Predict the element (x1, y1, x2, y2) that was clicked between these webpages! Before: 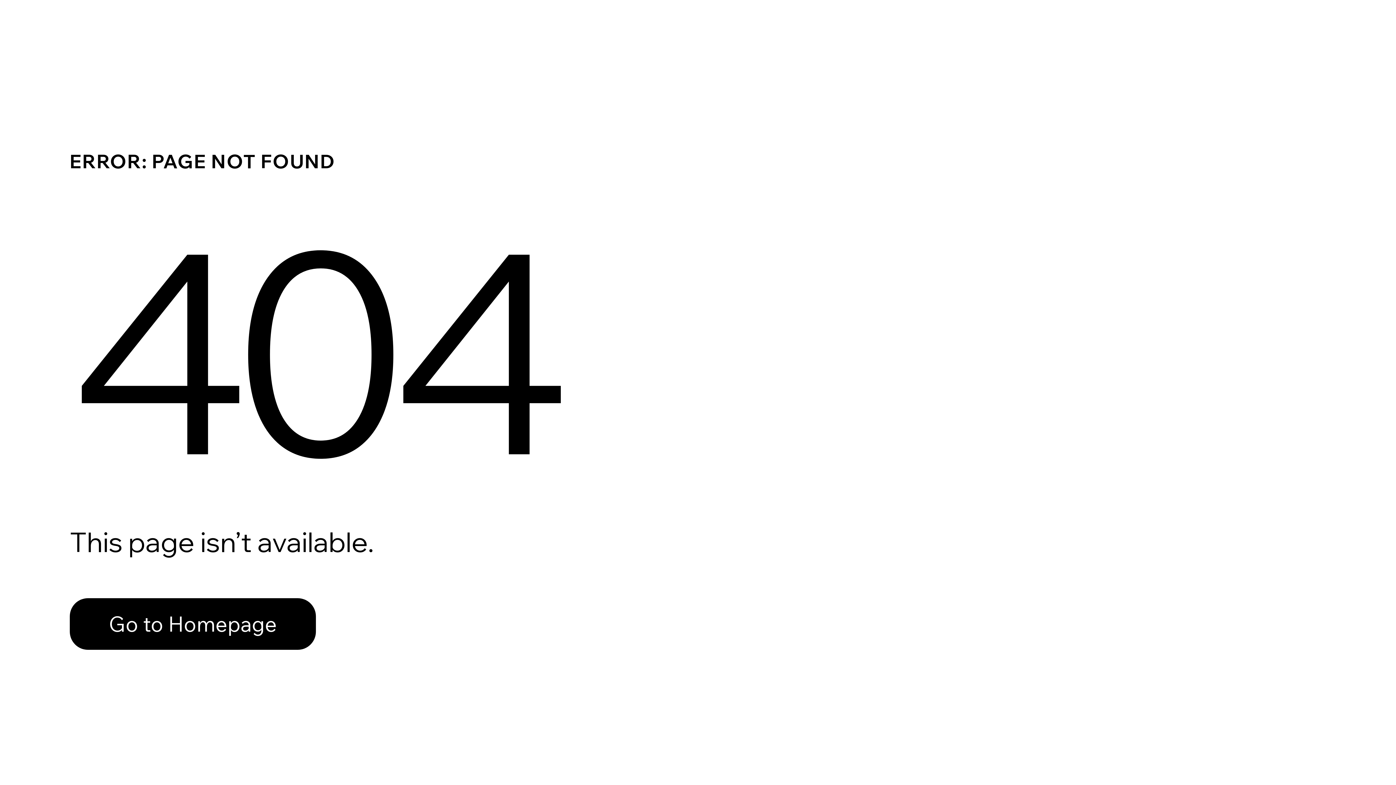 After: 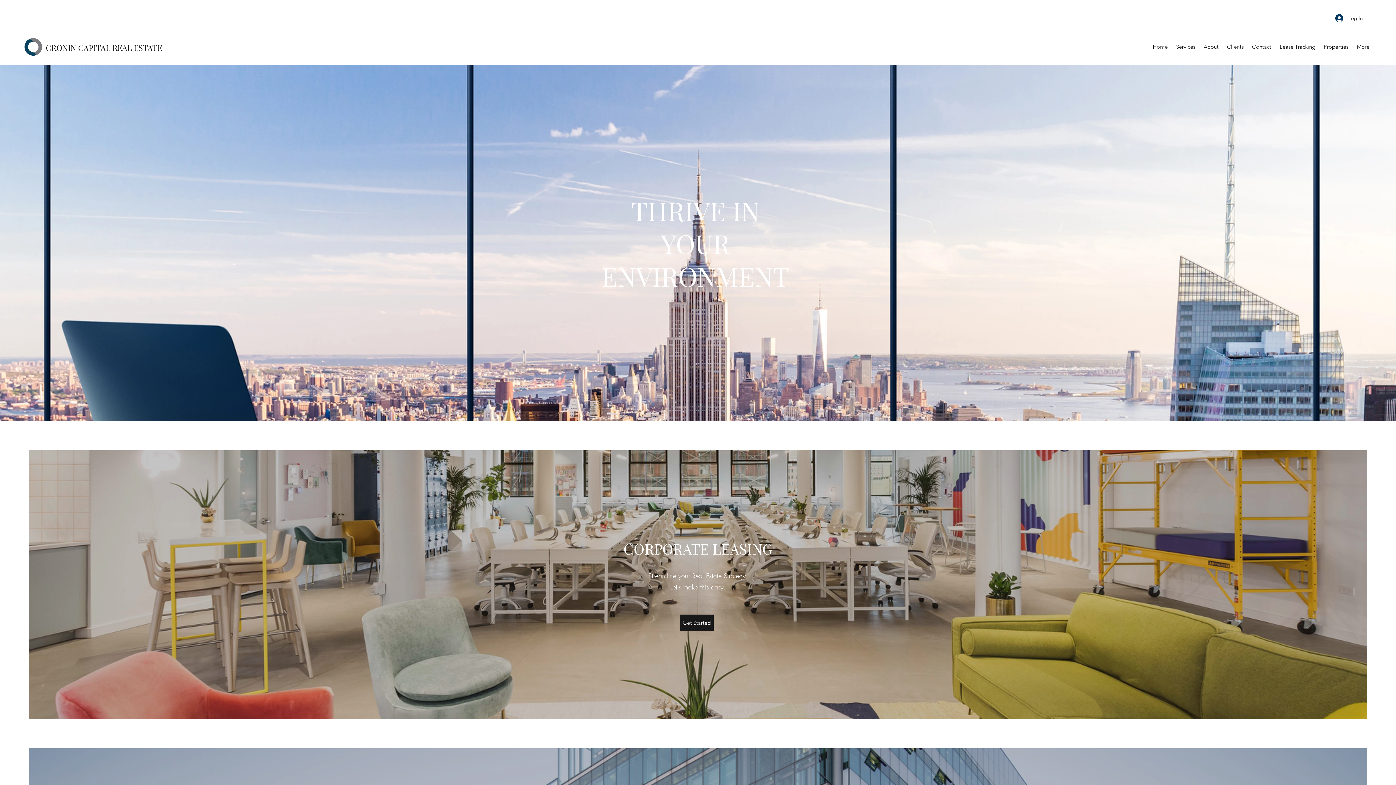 Action: bbox: (69, 582, 768, 659) label: Go to Homepage